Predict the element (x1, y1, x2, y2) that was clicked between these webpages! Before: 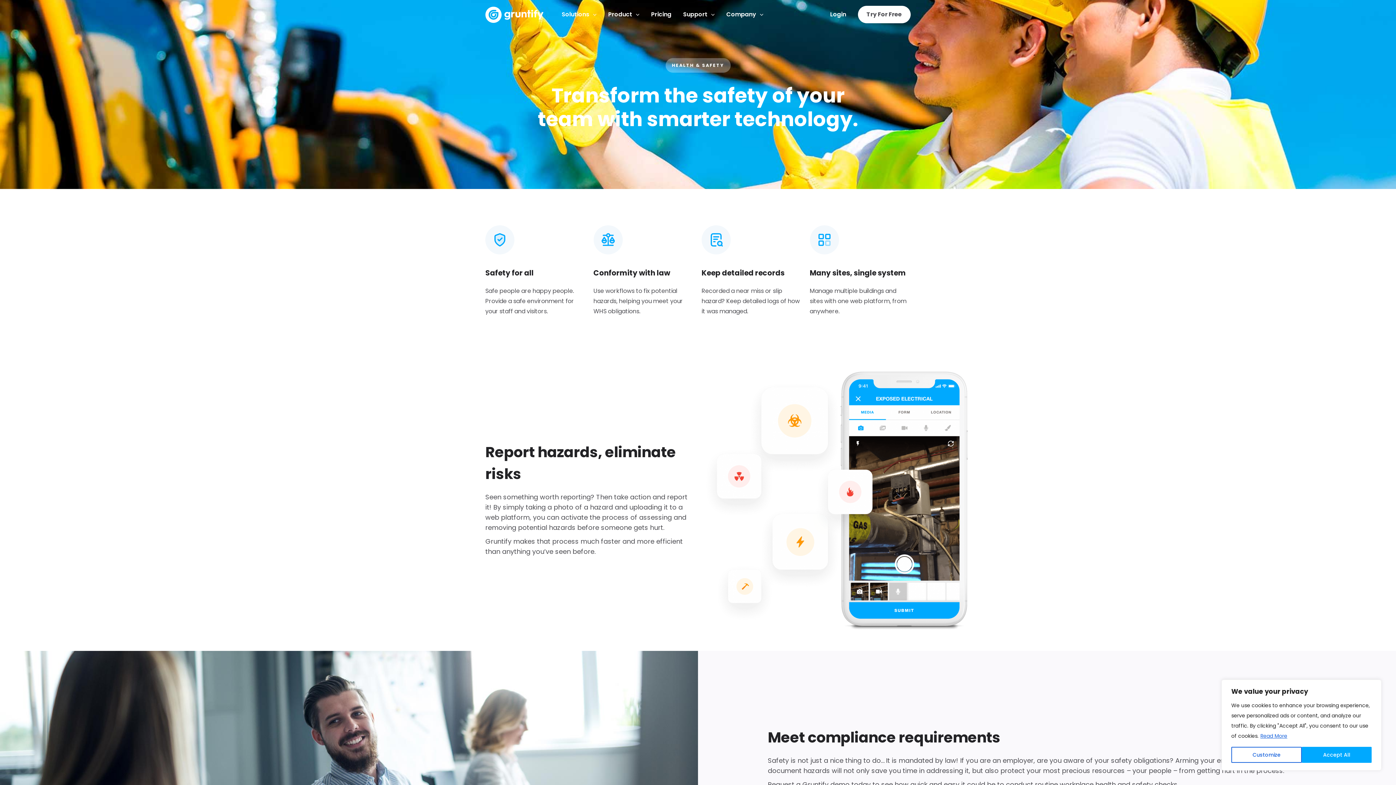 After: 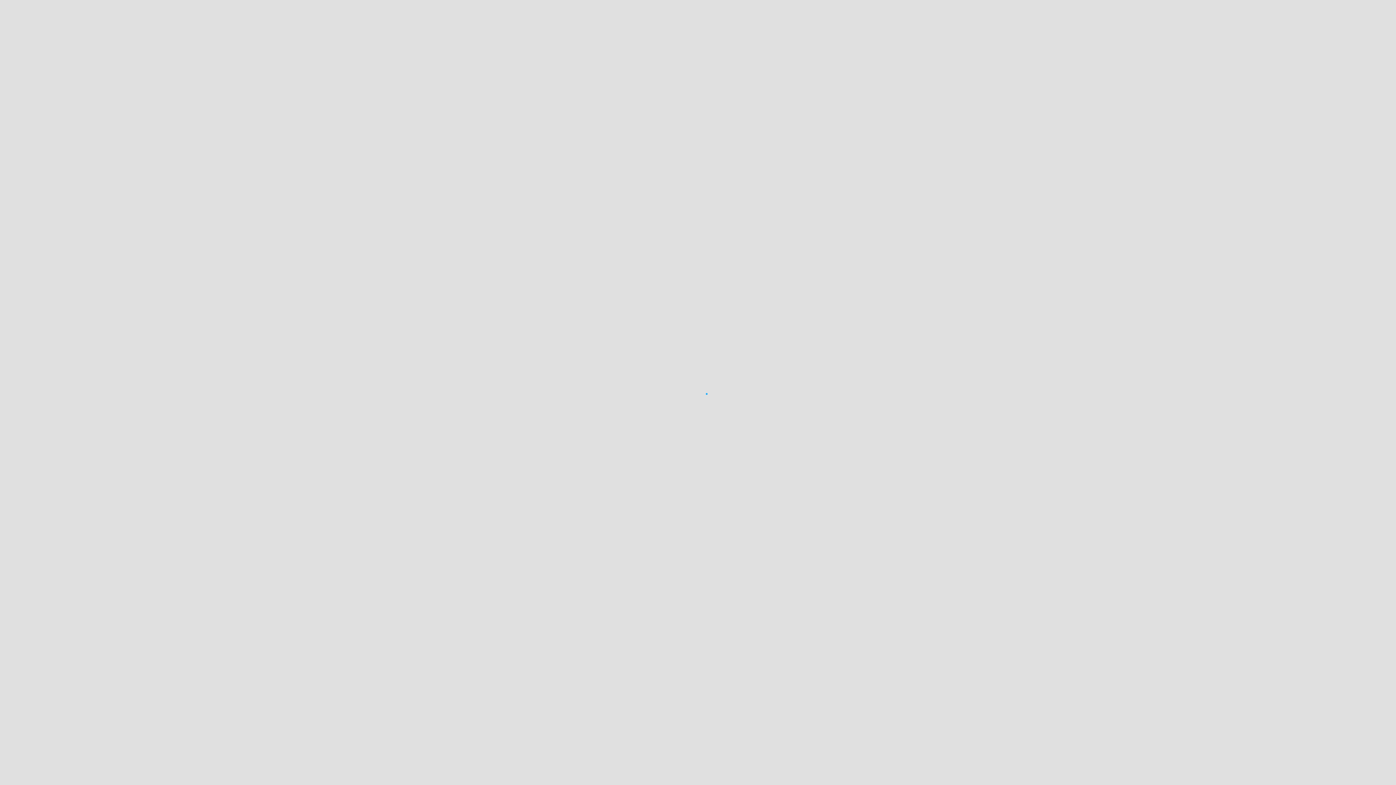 Action: label: Try For Free bbox: (858, 5, 910, 23)